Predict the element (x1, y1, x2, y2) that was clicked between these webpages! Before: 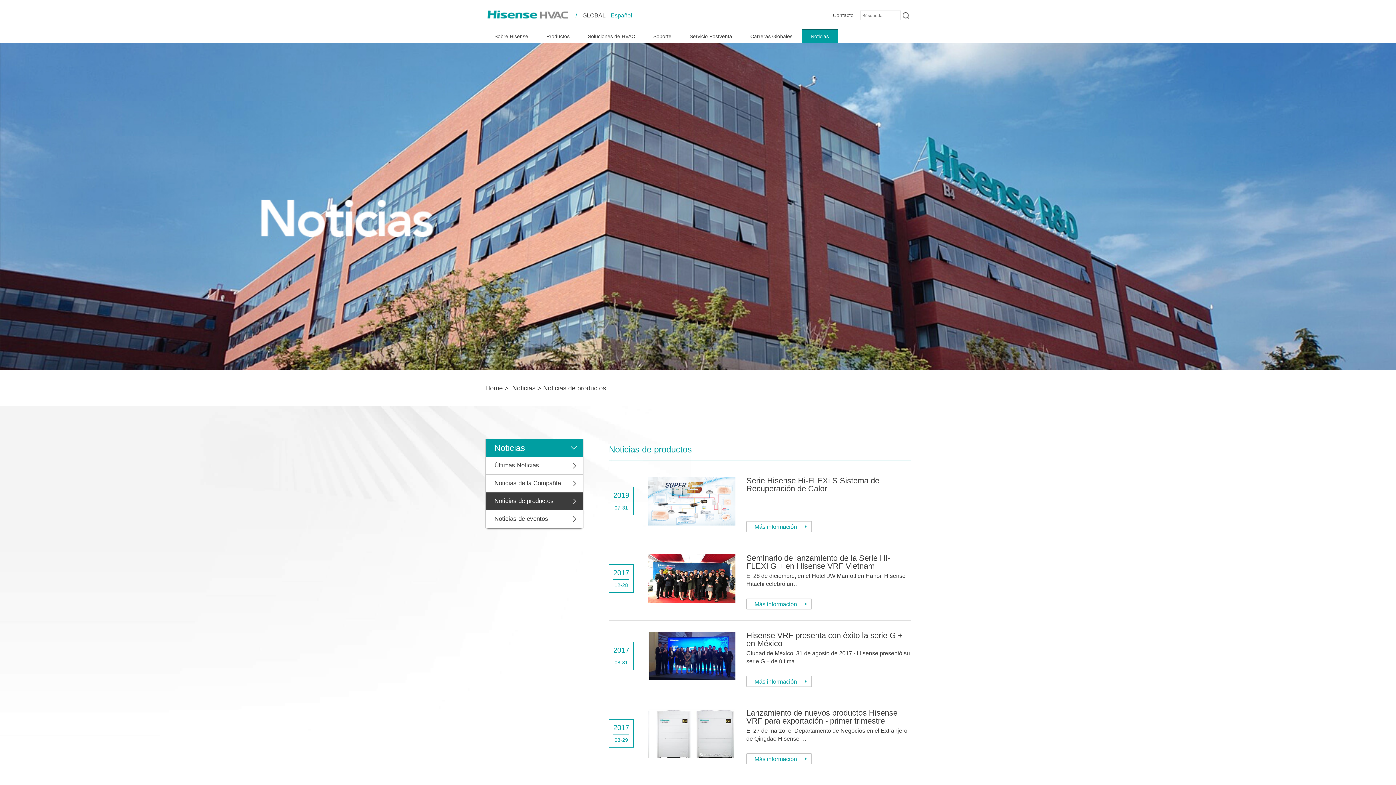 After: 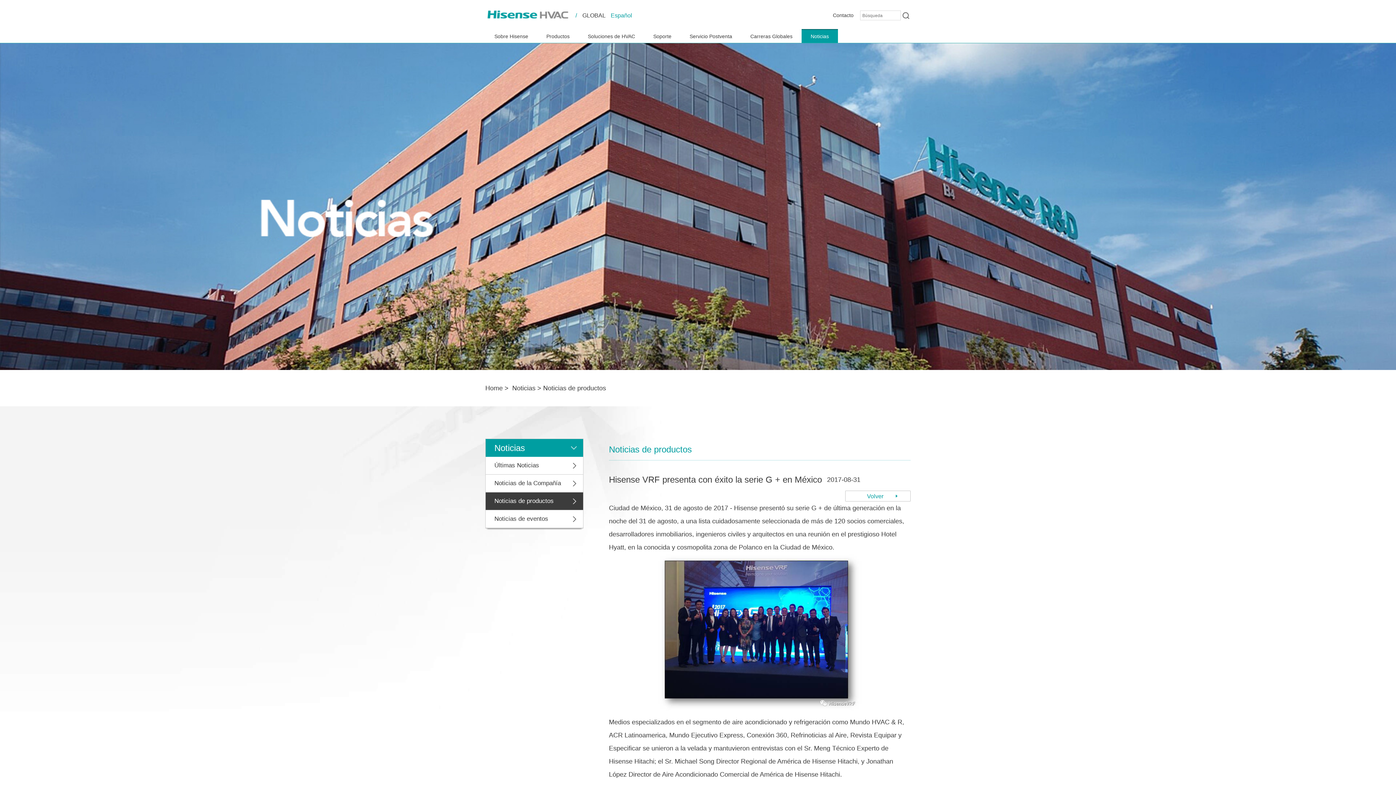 Action: bbox: (746, 632, 910, 648) label: Hisense VRF presenta con éxito la serie G + en México